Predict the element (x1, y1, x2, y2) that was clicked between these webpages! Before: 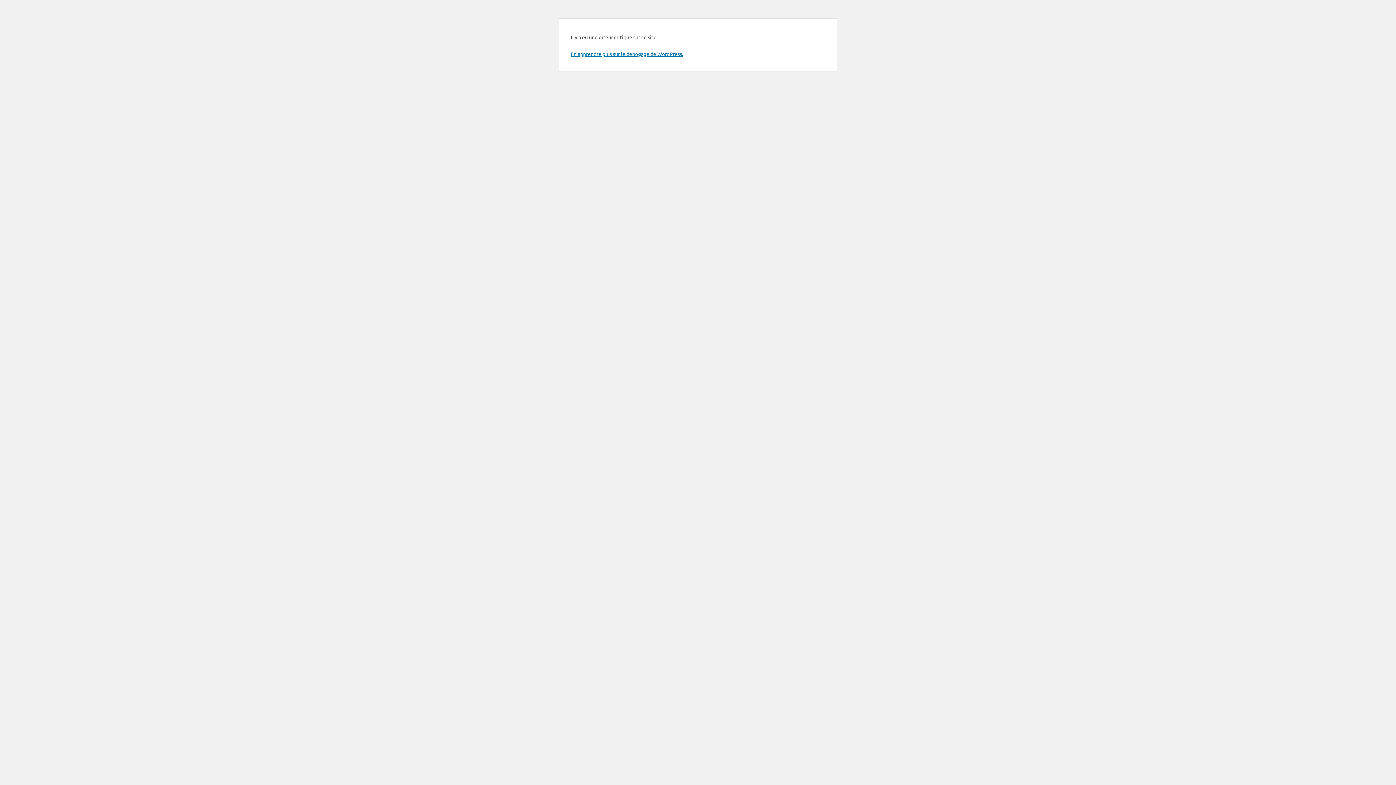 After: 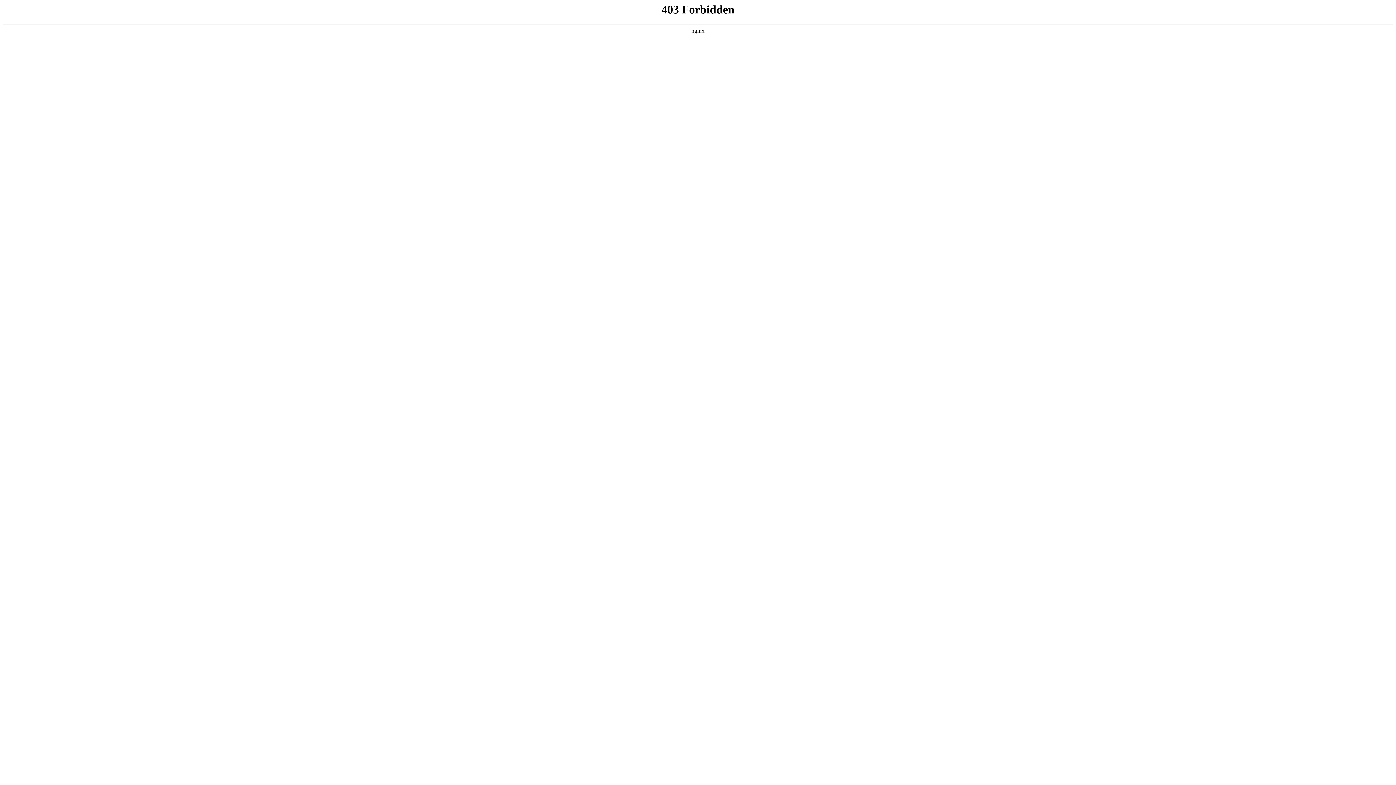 Action: bbox: (570, 50, 683, 57) label: En apprendre plus sur le débogage de WordPress.